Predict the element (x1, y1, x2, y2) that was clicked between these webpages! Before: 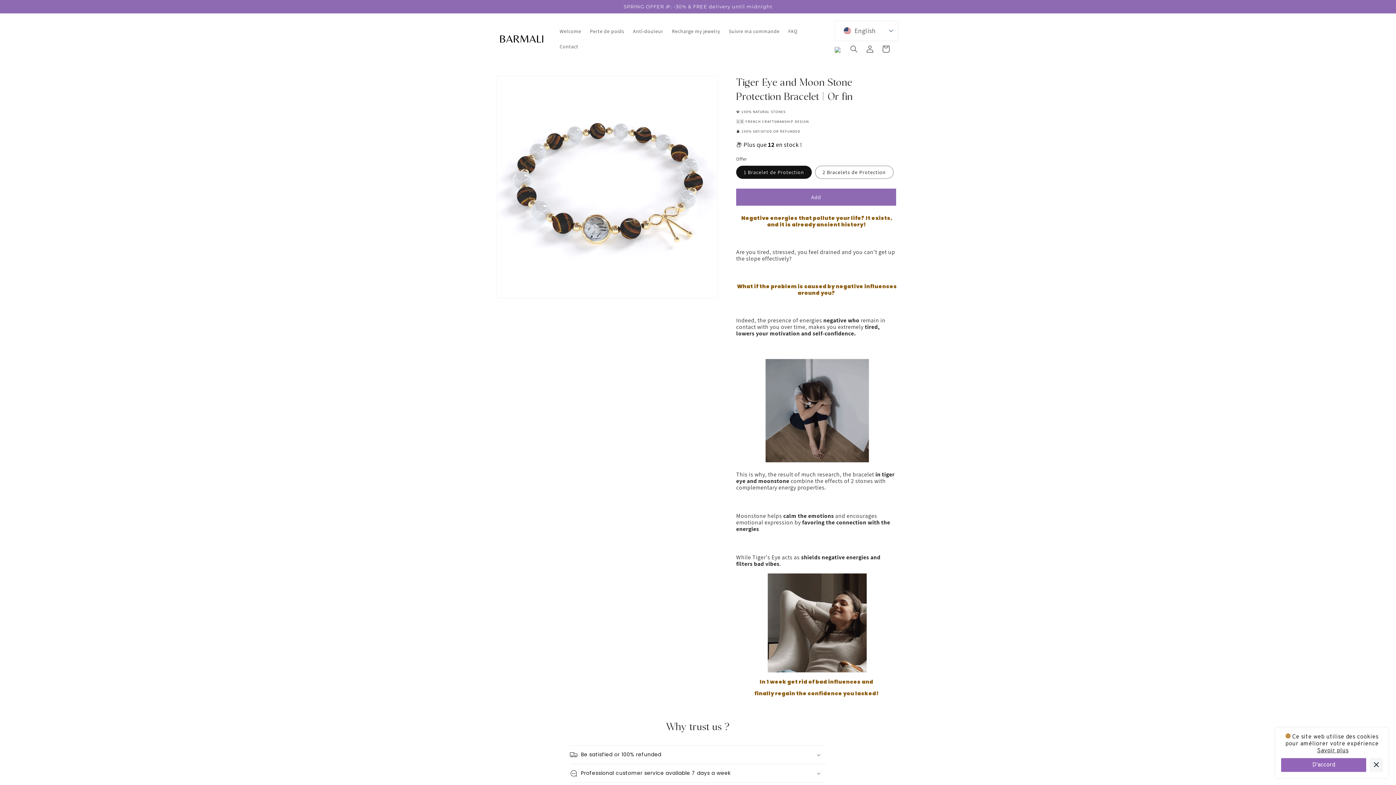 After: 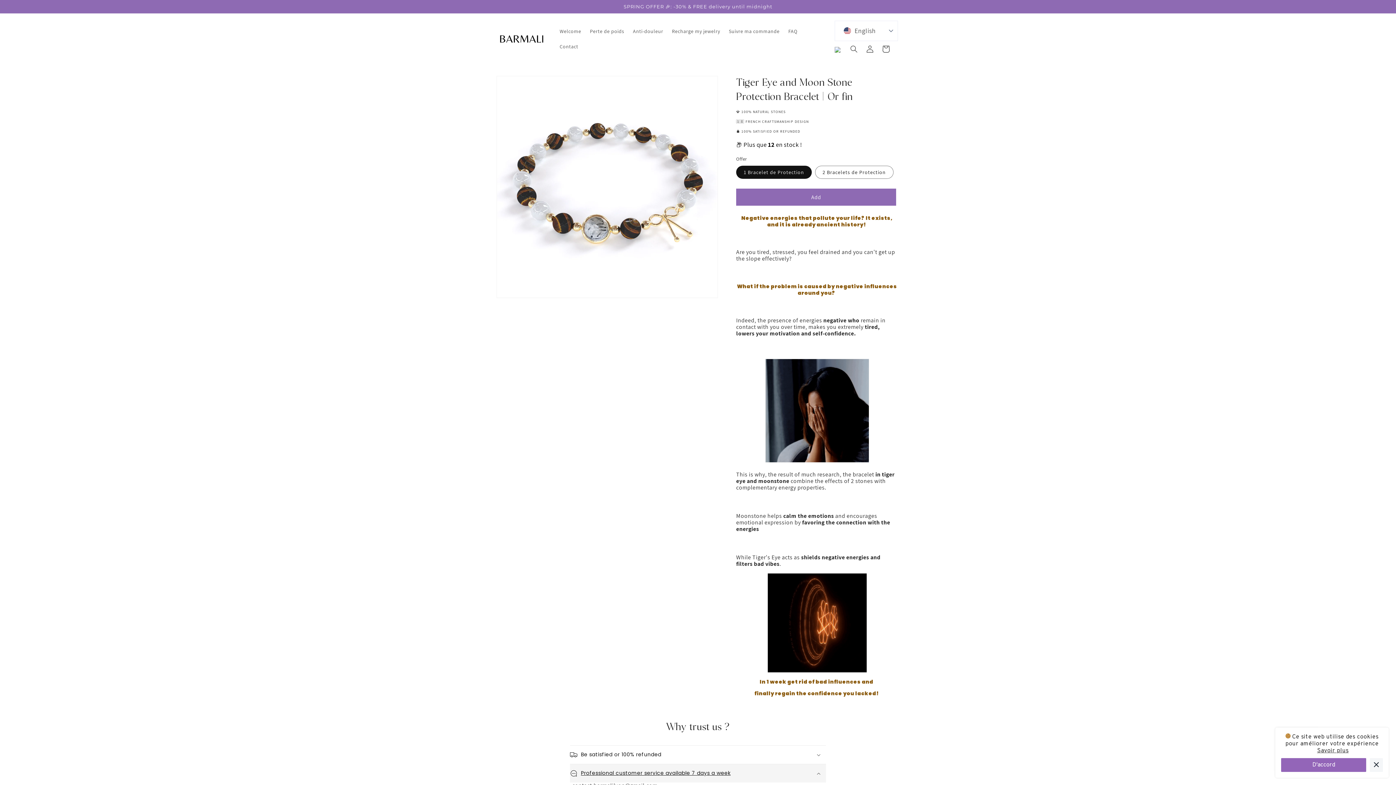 Action: bbox: (570, 764, 826, 782) label: Professional customer service available 7 days a week